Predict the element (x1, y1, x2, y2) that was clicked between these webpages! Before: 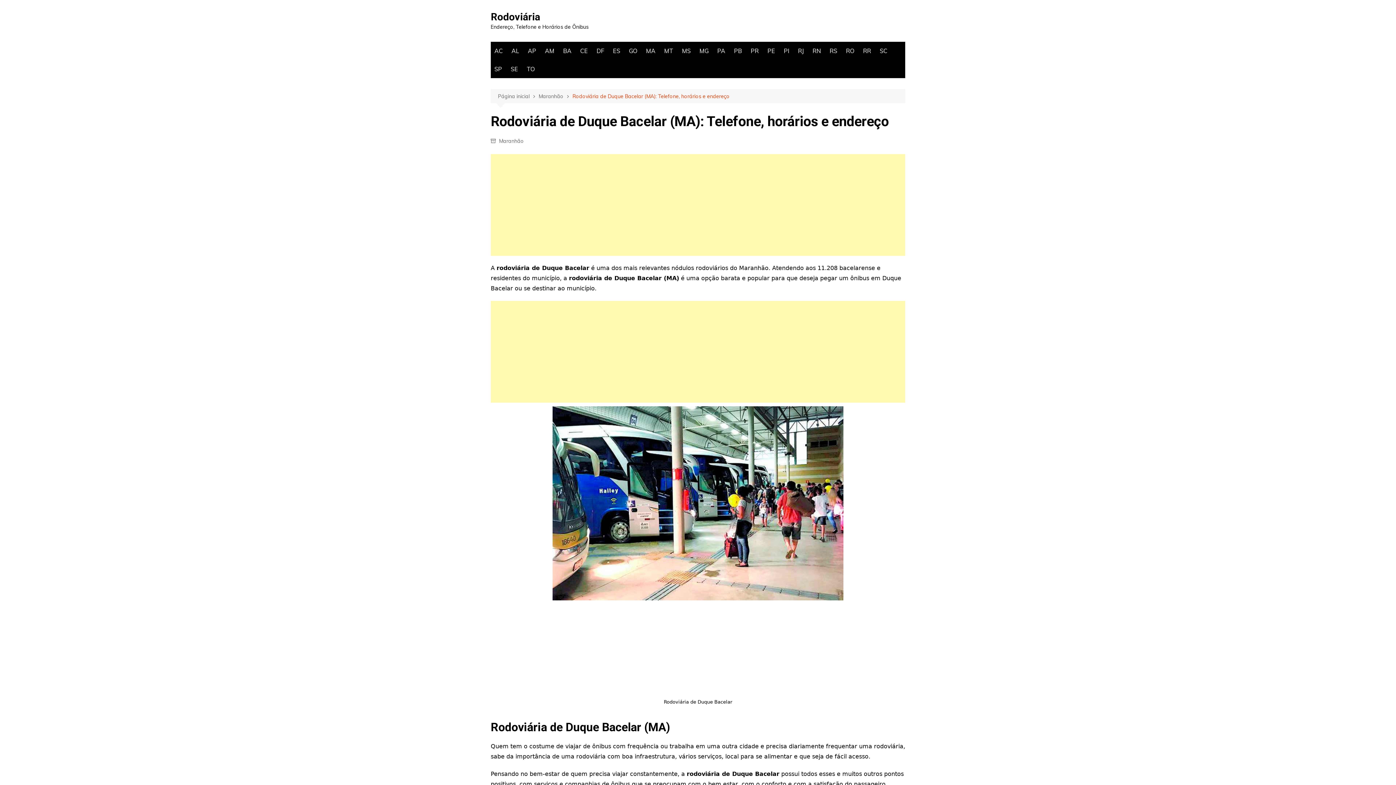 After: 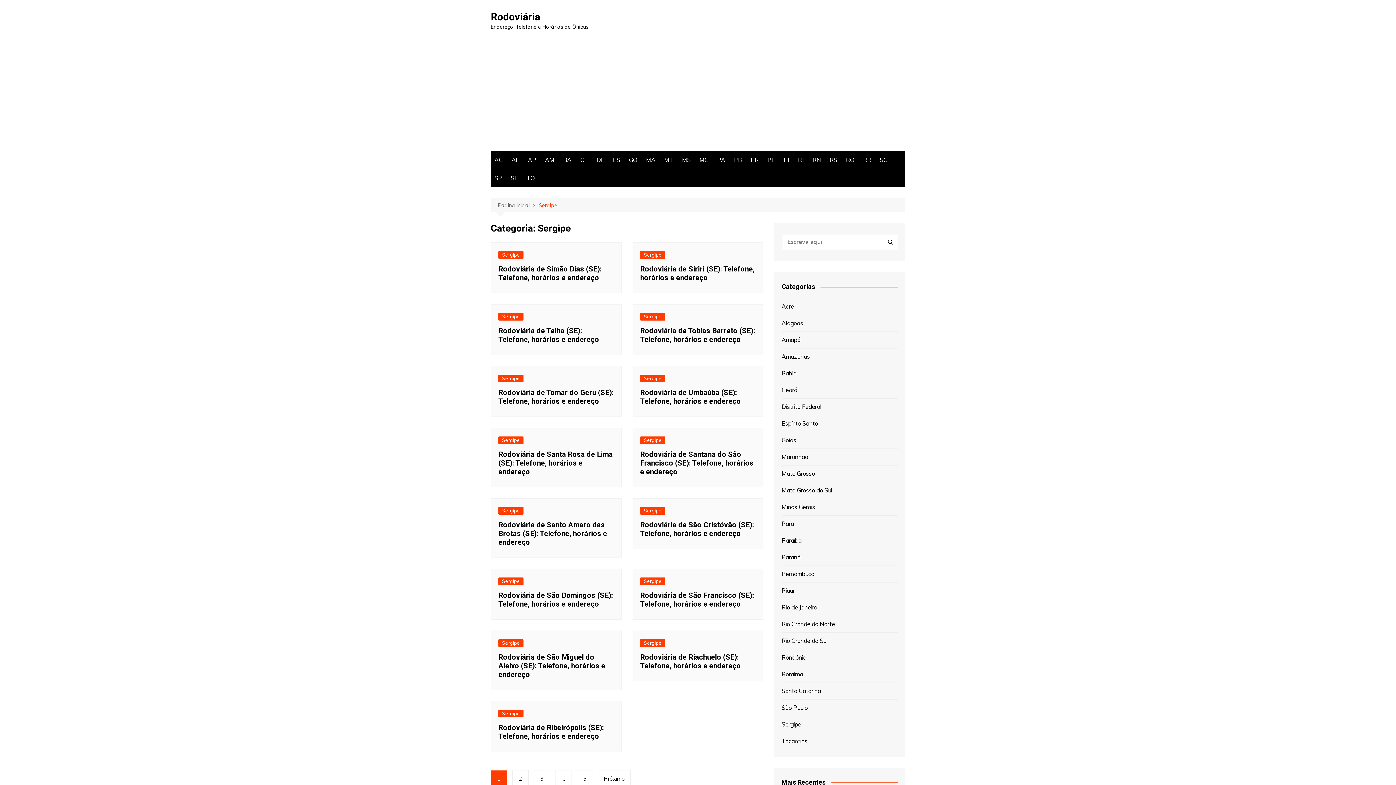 Action: label: SE bbox: (507, 60, 521, 78)